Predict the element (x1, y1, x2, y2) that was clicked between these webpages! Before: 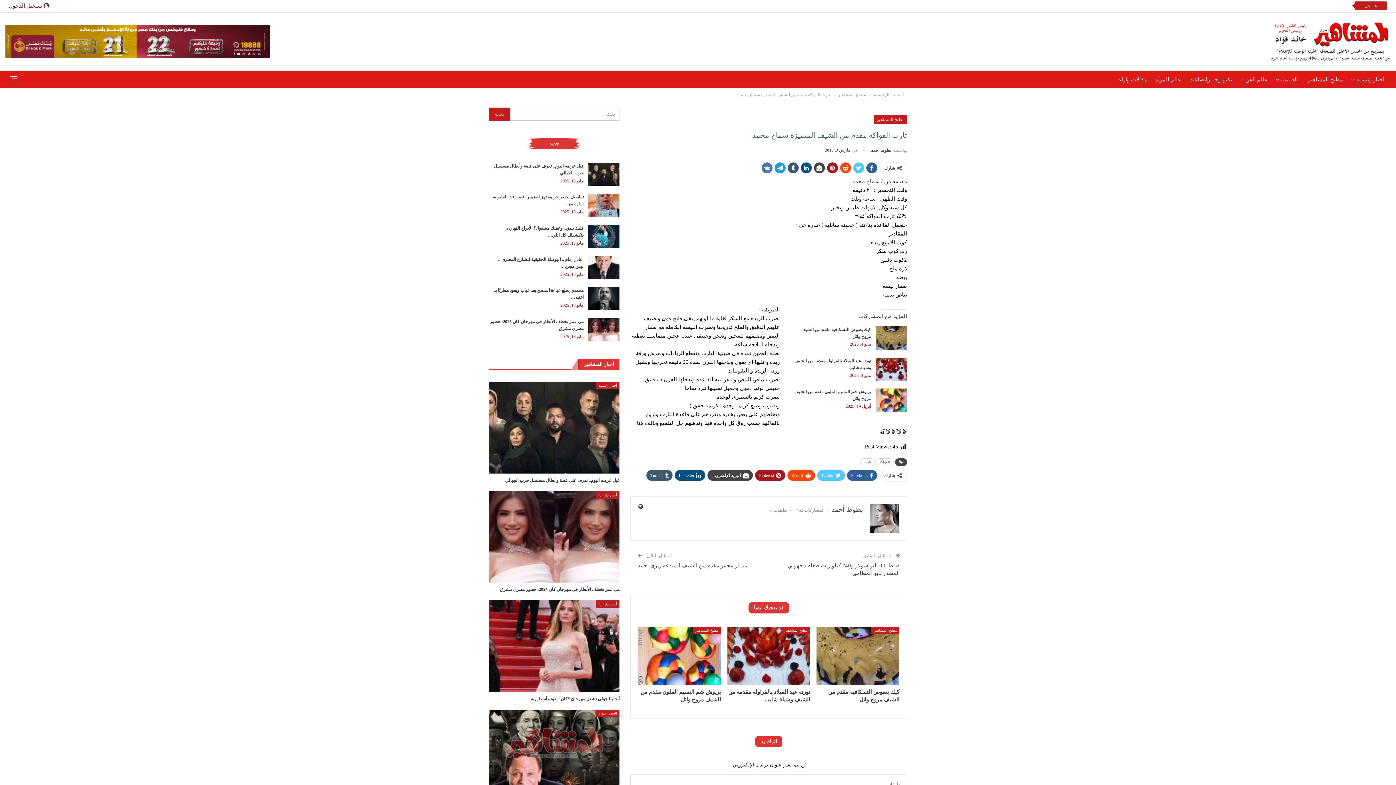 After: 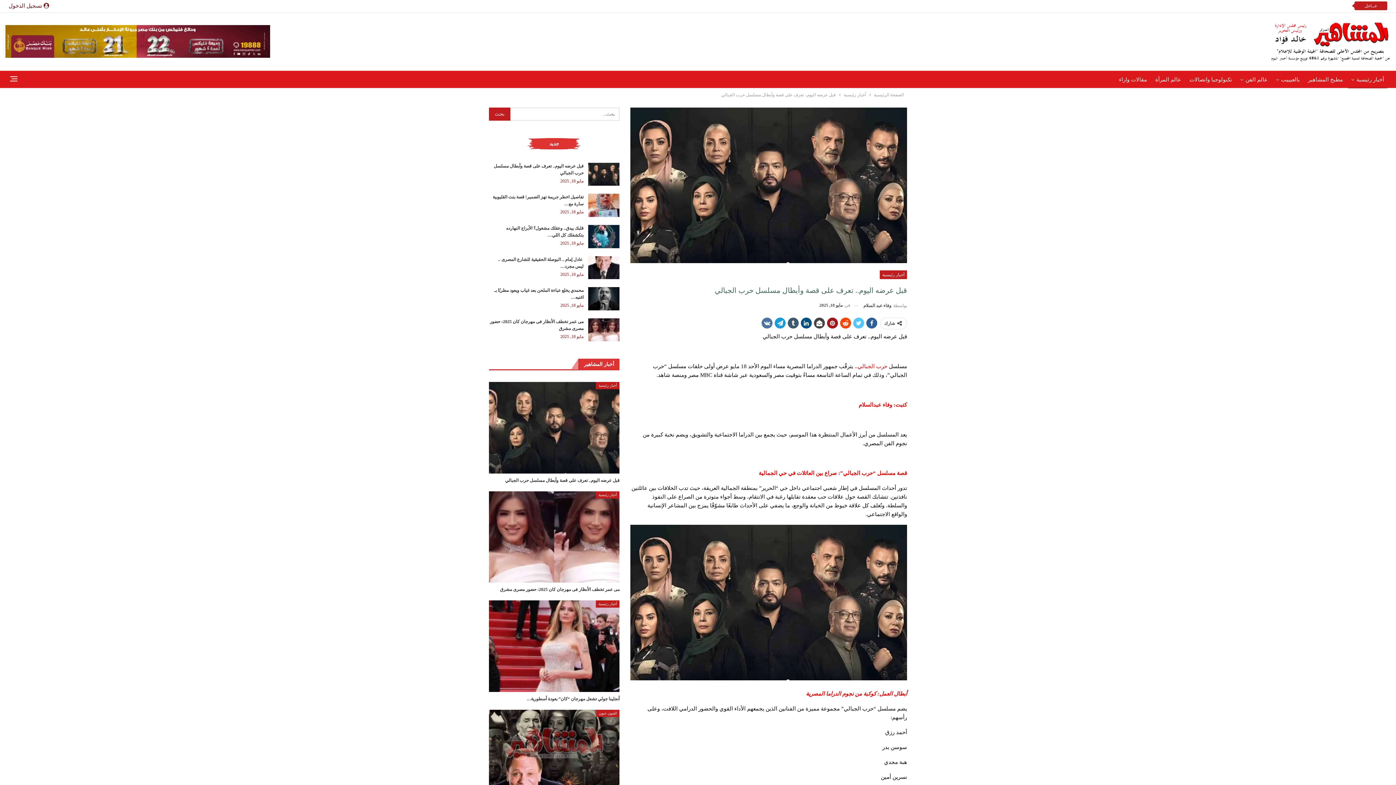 Action: bbox: (588, 162, 619, 185)